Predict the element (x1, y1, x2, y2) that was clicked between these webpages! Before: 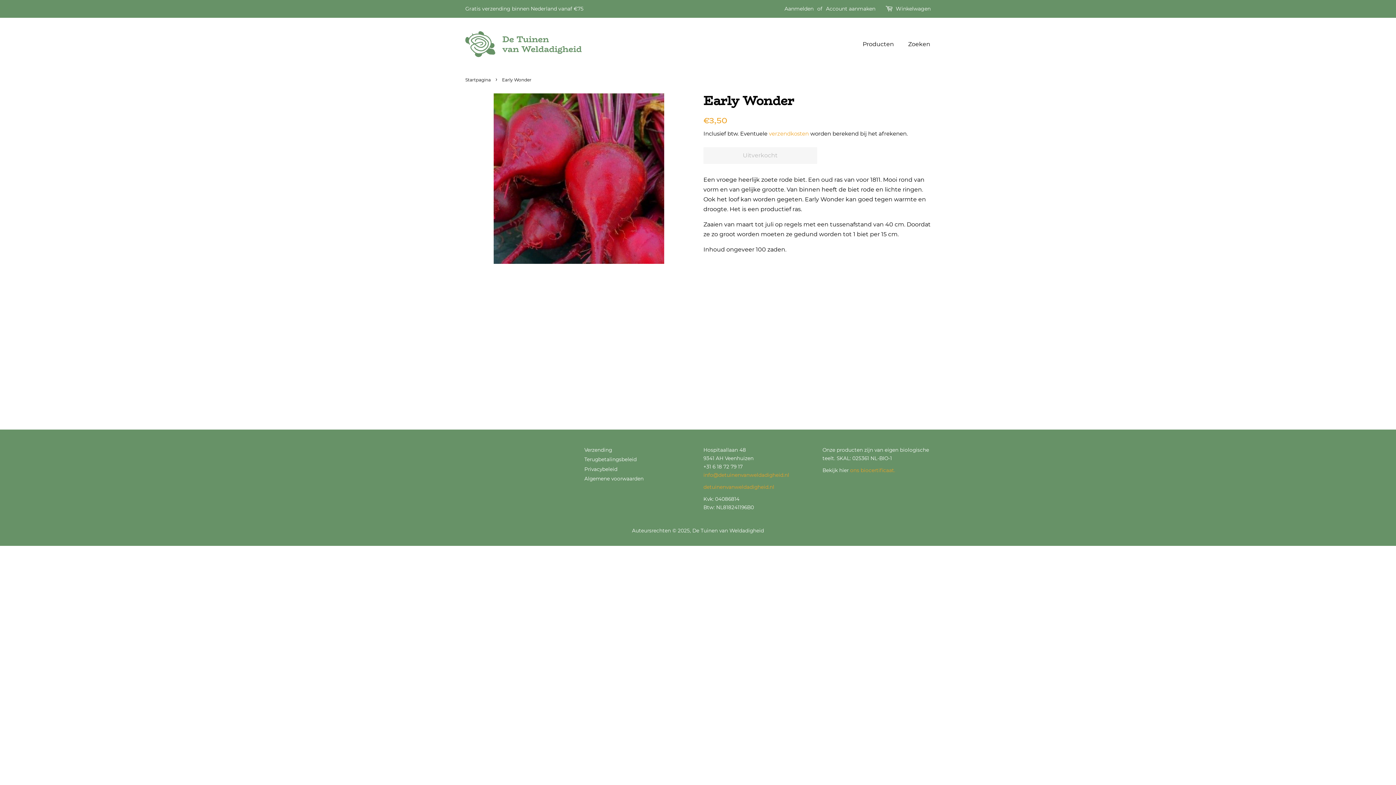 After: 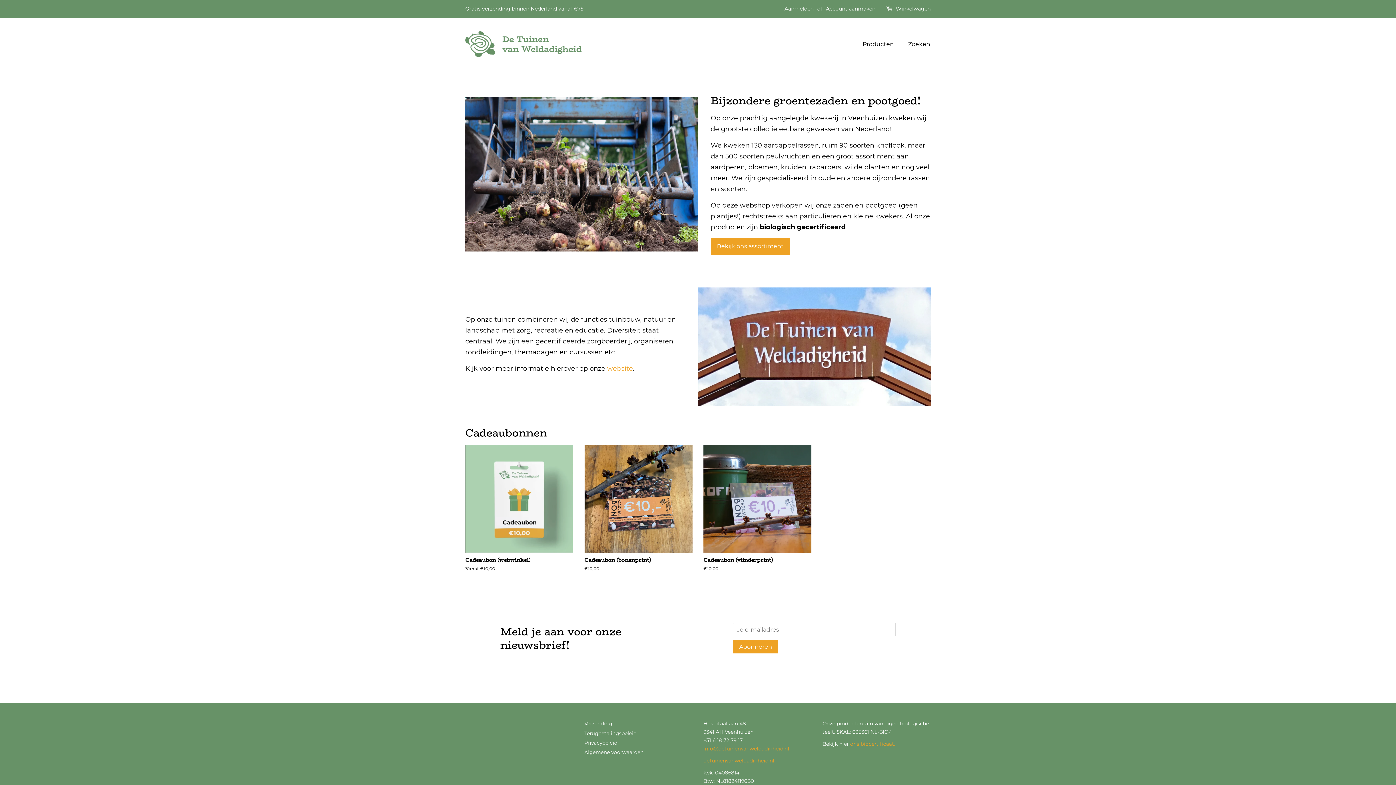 Action: bbox: (692, 528, 764, 533) label: De Tuinen van Weldadigheid